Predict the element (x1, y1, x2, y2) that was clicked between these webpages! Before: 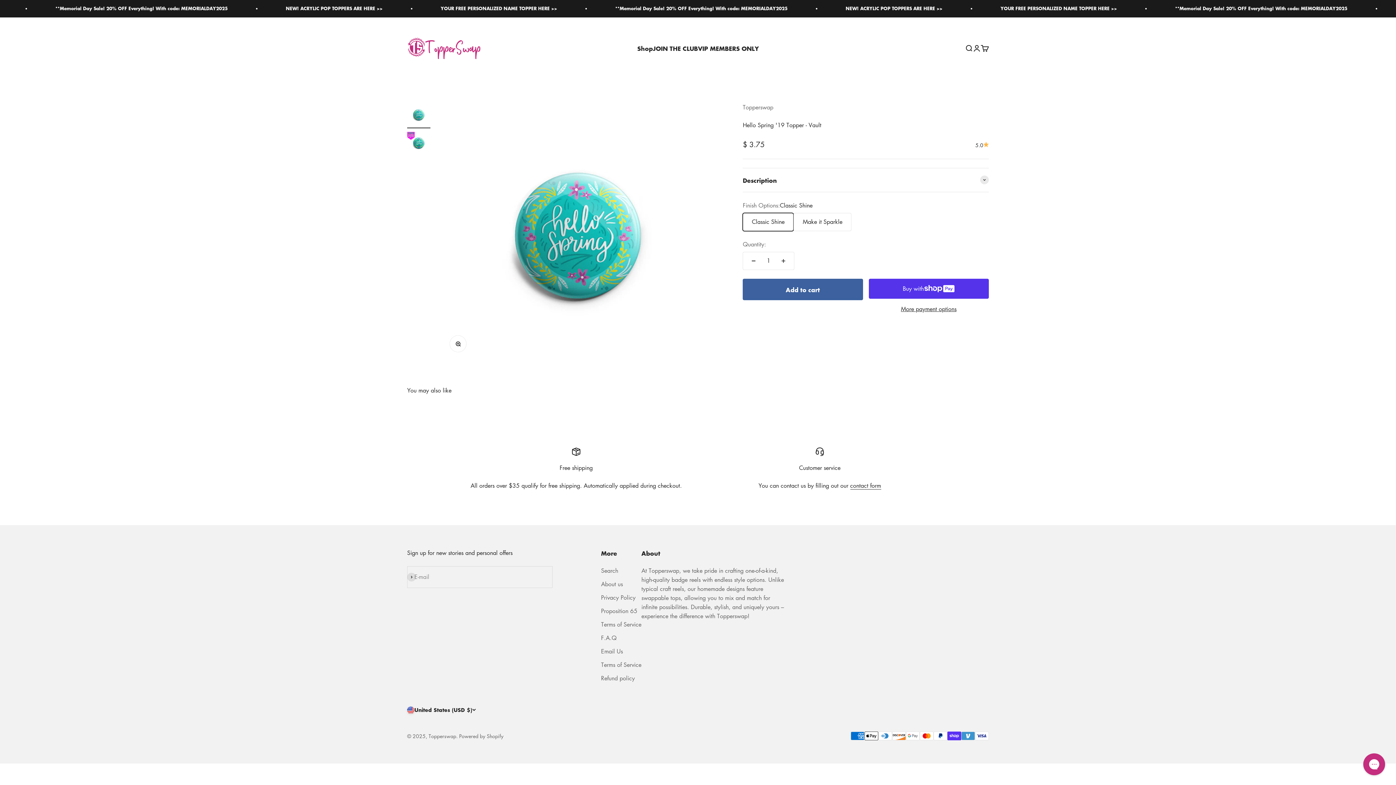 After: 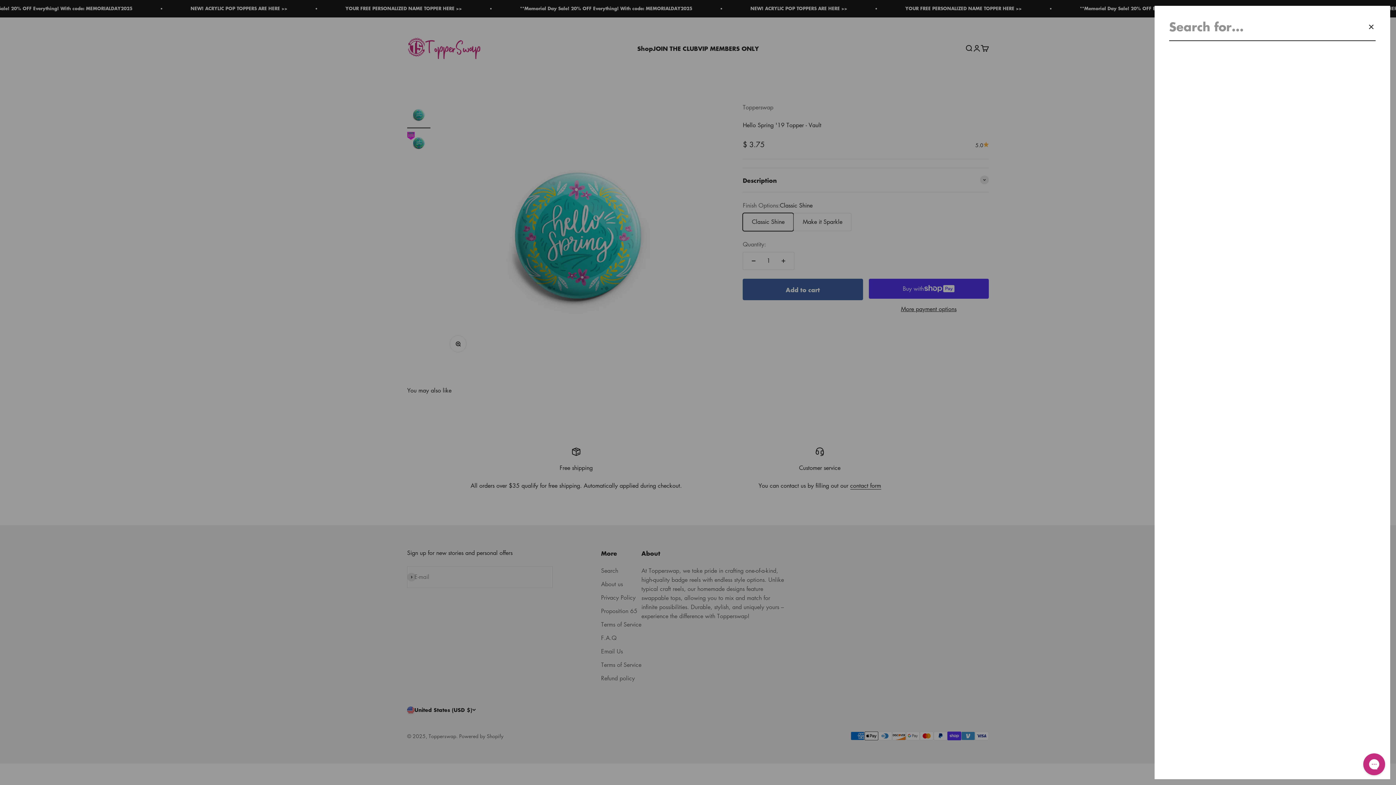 Action: bbox: (965, 44, 973, 52) label: Search